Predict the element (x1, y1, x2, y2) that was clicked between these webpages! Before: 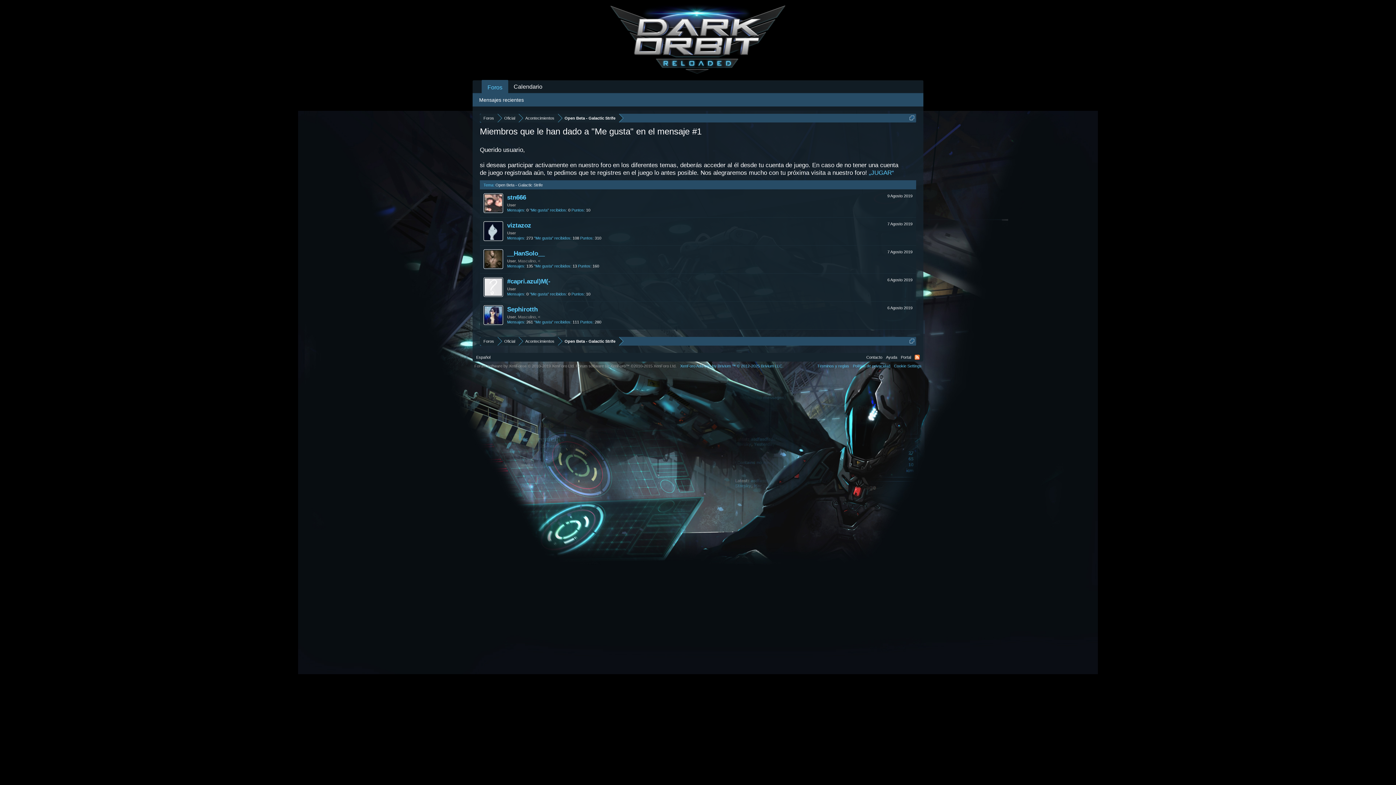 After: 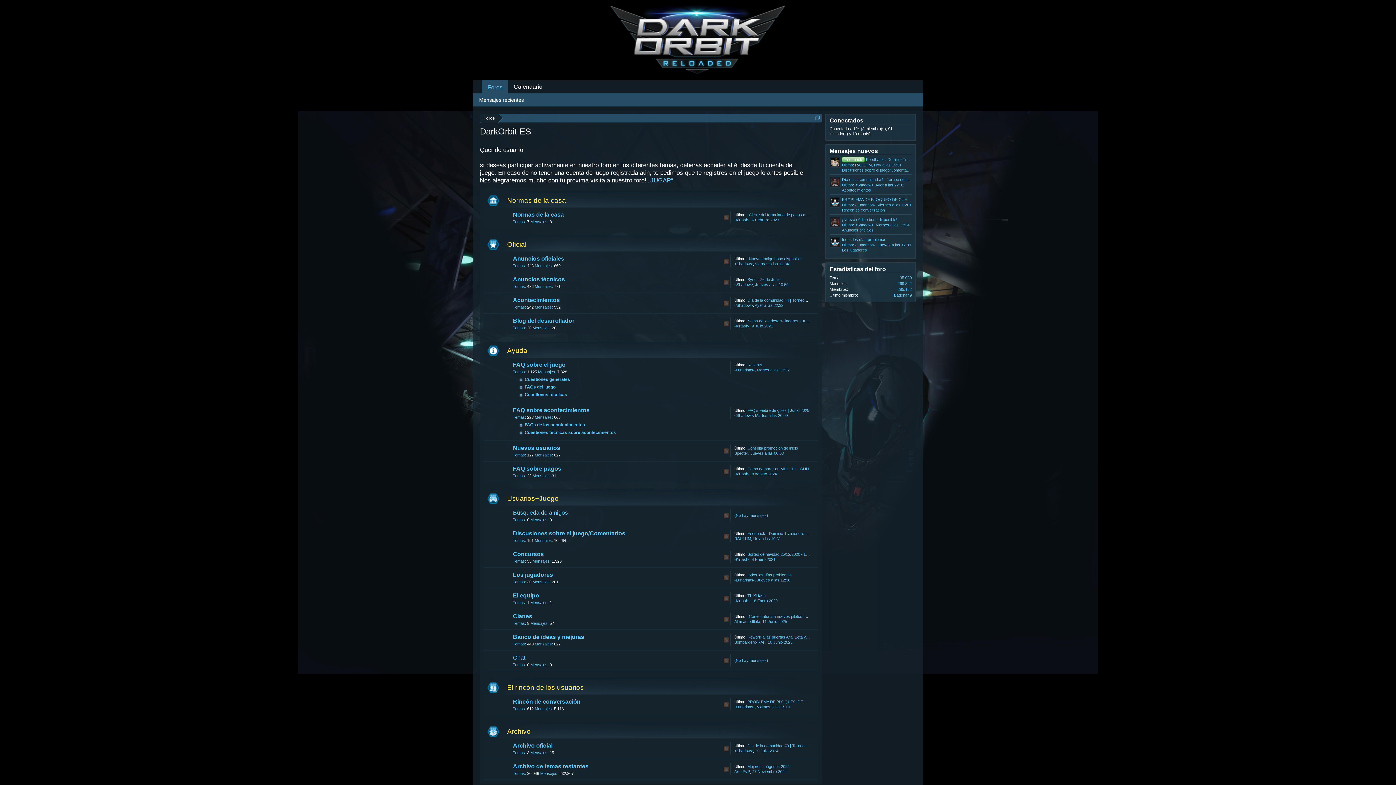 Action: bbox: (483, 305, 503, 325)